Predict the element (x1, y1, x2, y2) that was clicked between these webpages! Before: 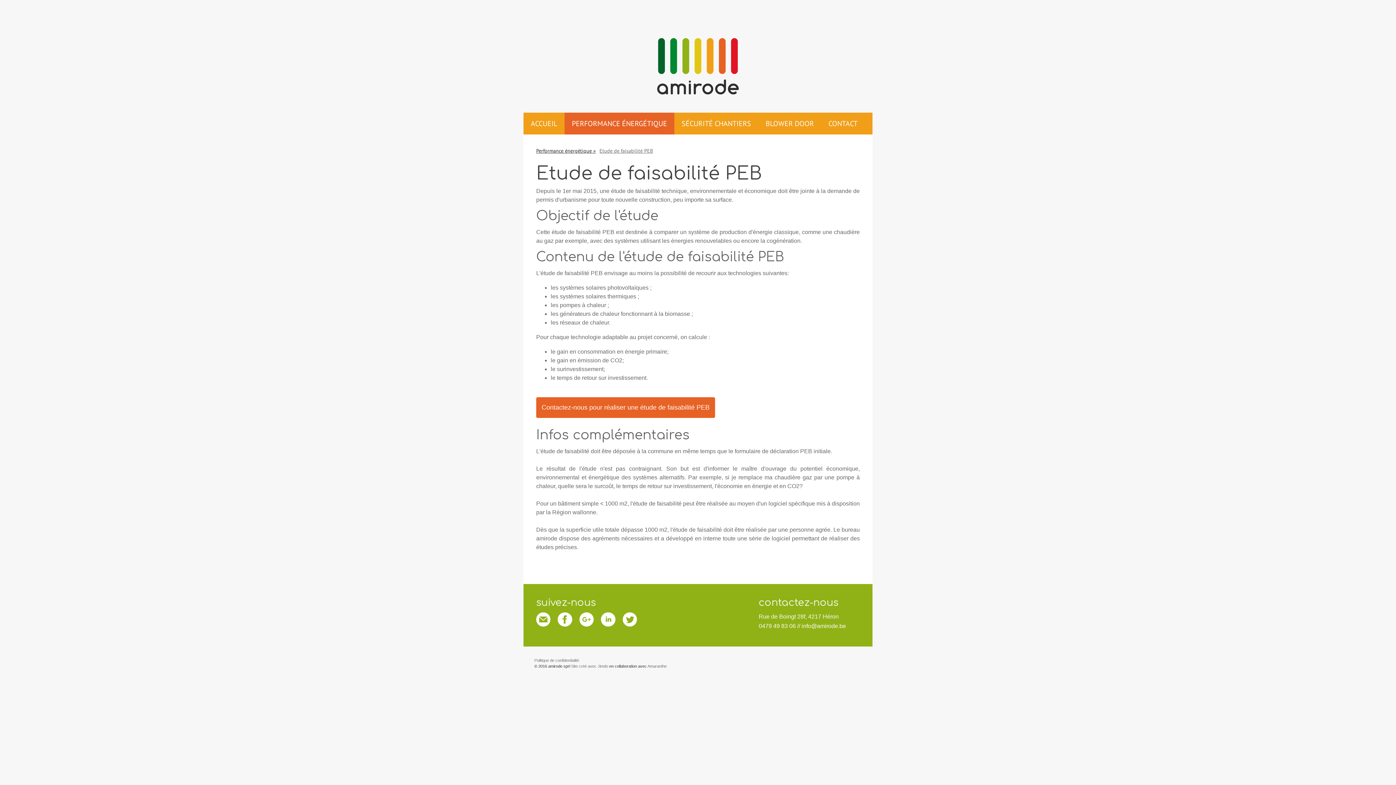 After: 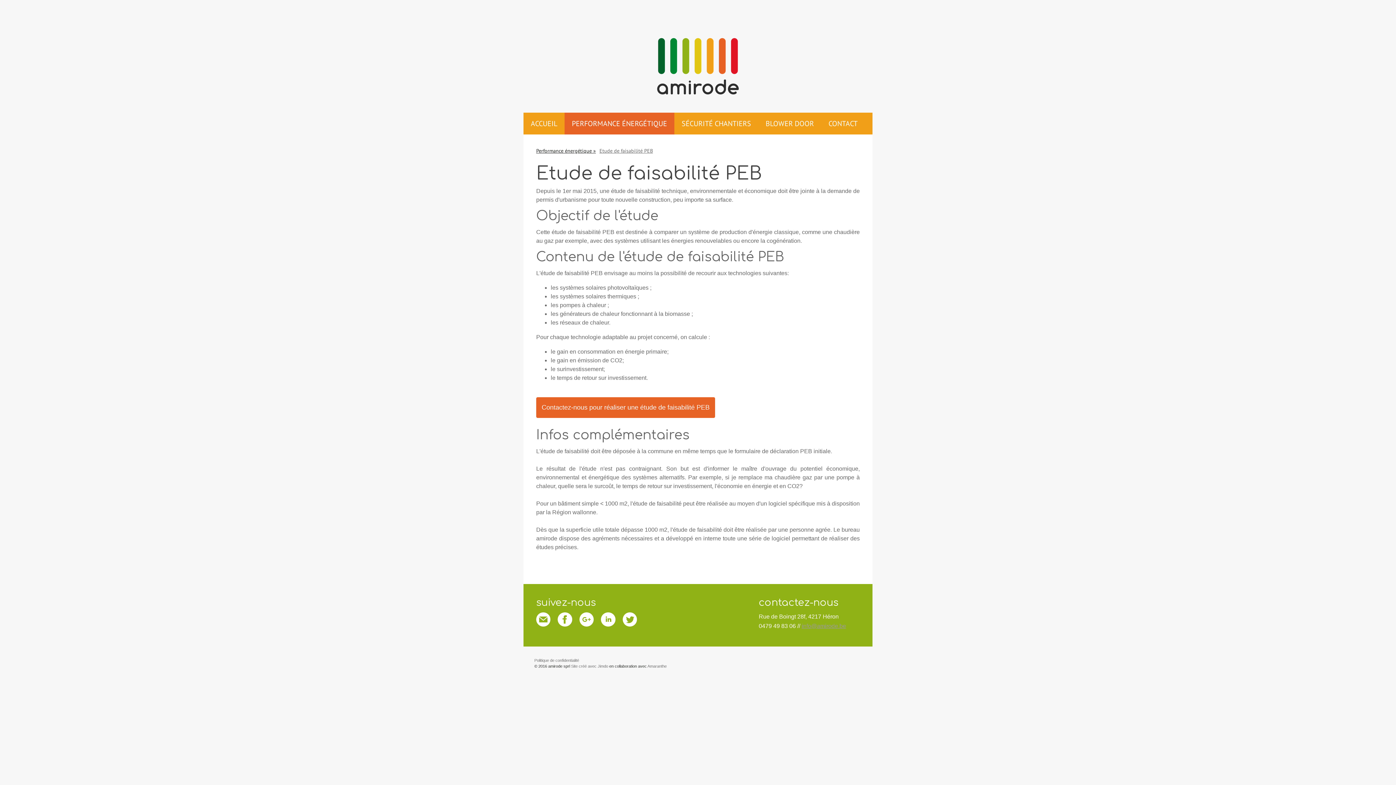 Action: bbox: (801, 623, 846, 629) label: info@amirode.be